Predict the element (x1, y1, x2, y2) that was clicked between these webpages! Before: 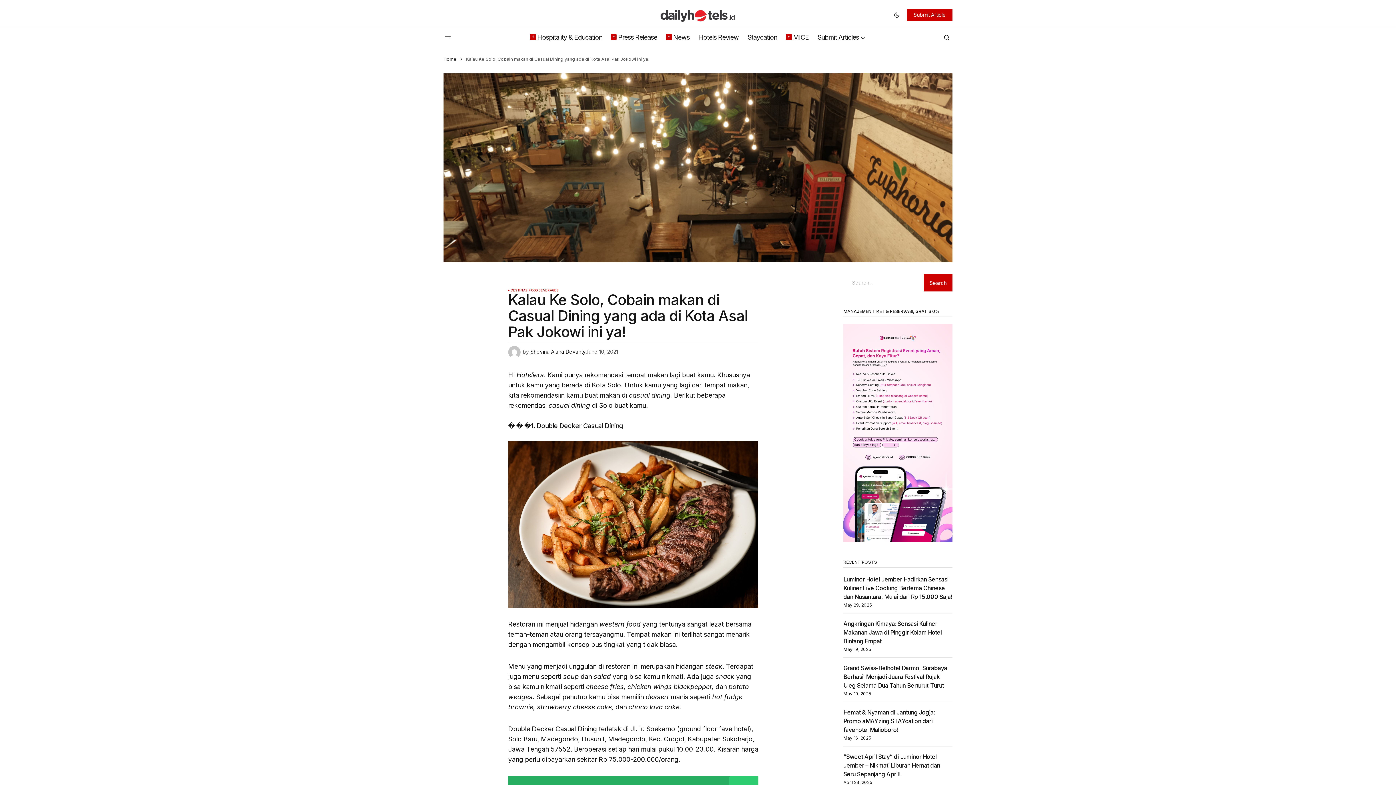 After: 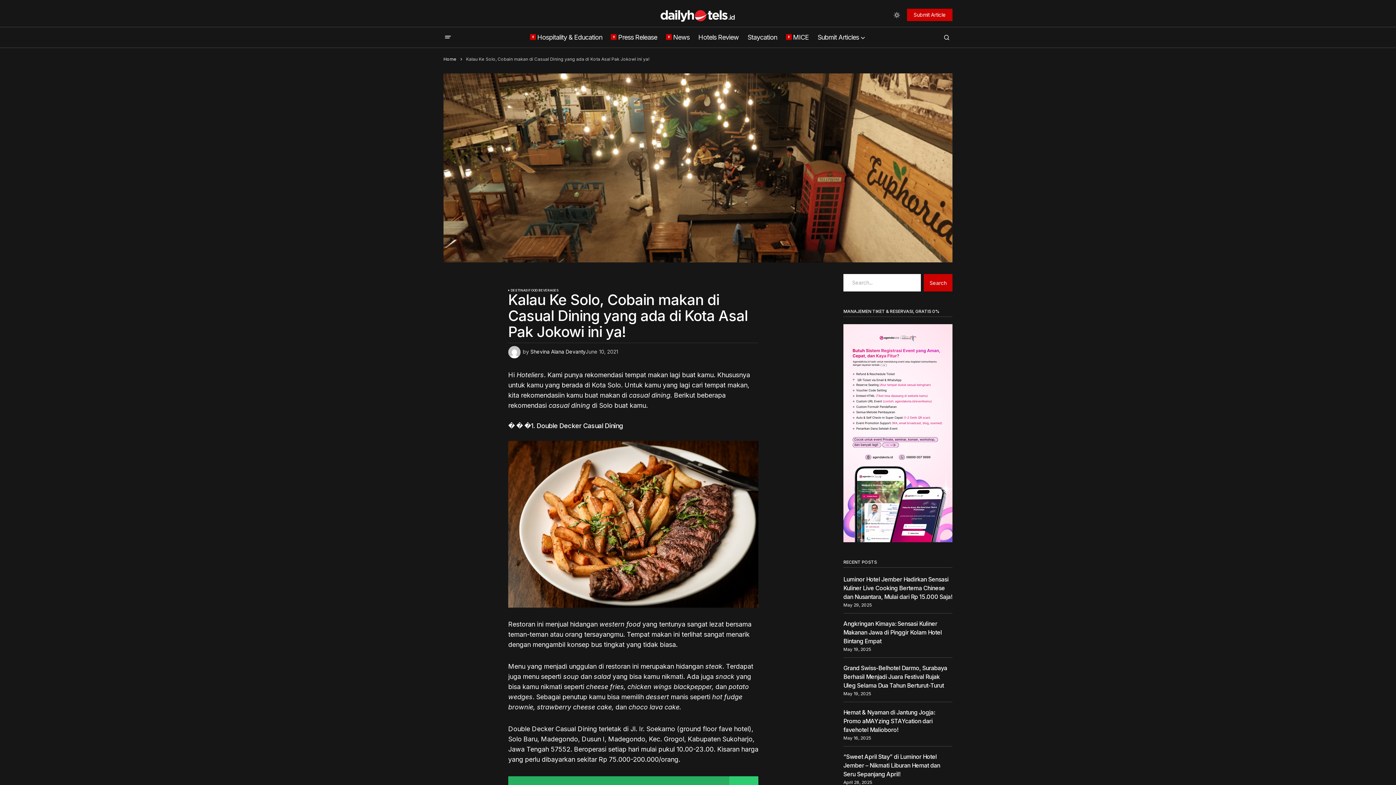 Action: bbox: (891, 6, 902, 23) label: Dark mode toggle button